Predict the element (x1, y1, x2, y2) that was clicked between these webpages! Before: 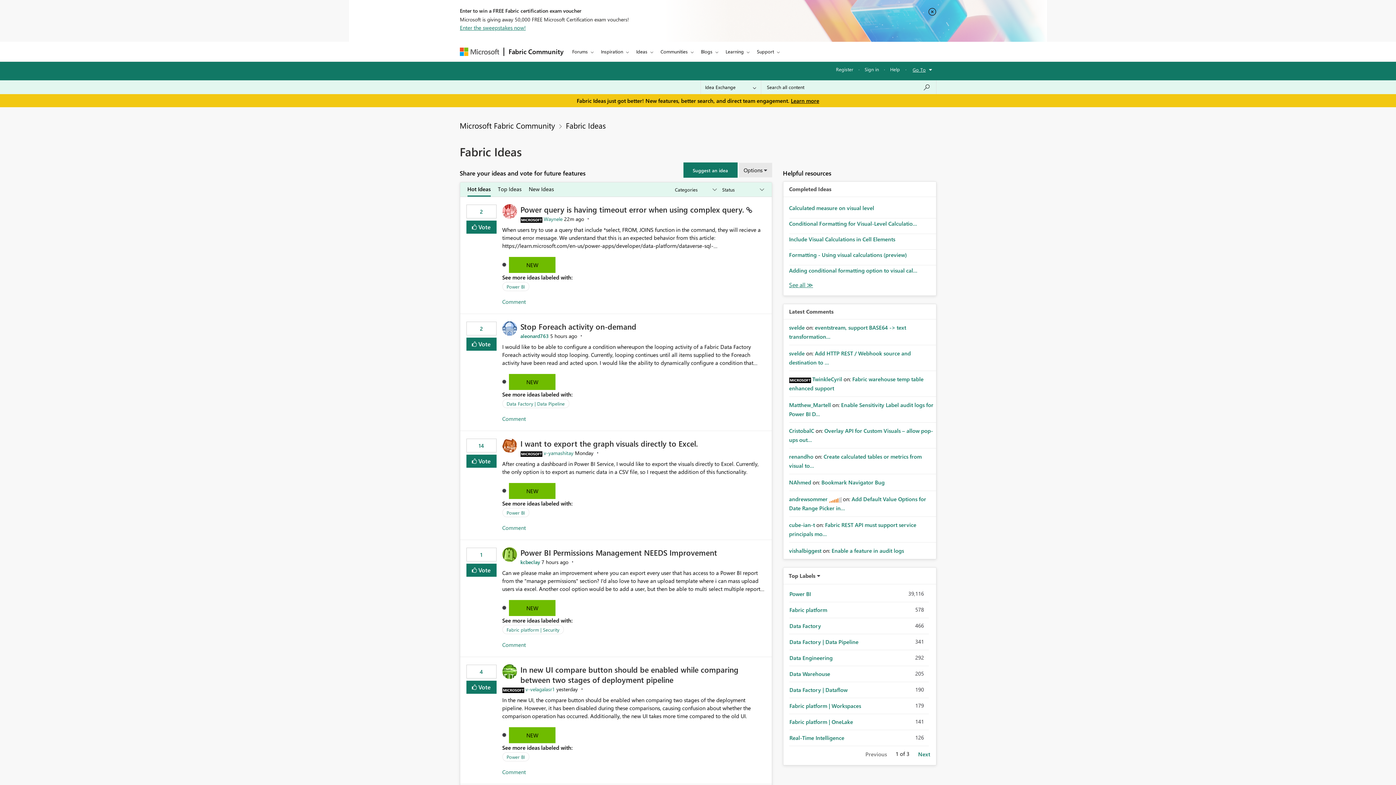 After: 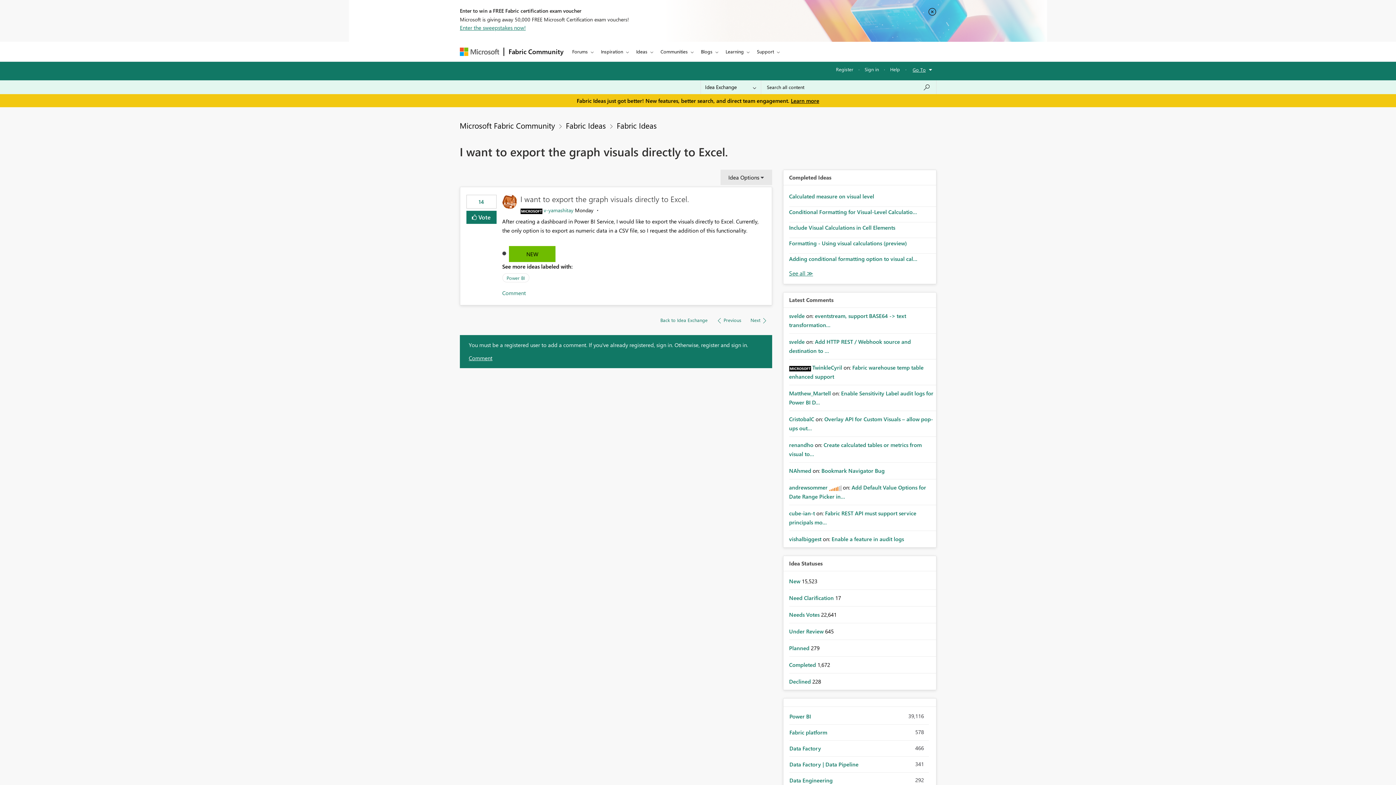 Action: bbox: (520, 438, 698, 449) label: I want to export the graph visuals directly to Excel.